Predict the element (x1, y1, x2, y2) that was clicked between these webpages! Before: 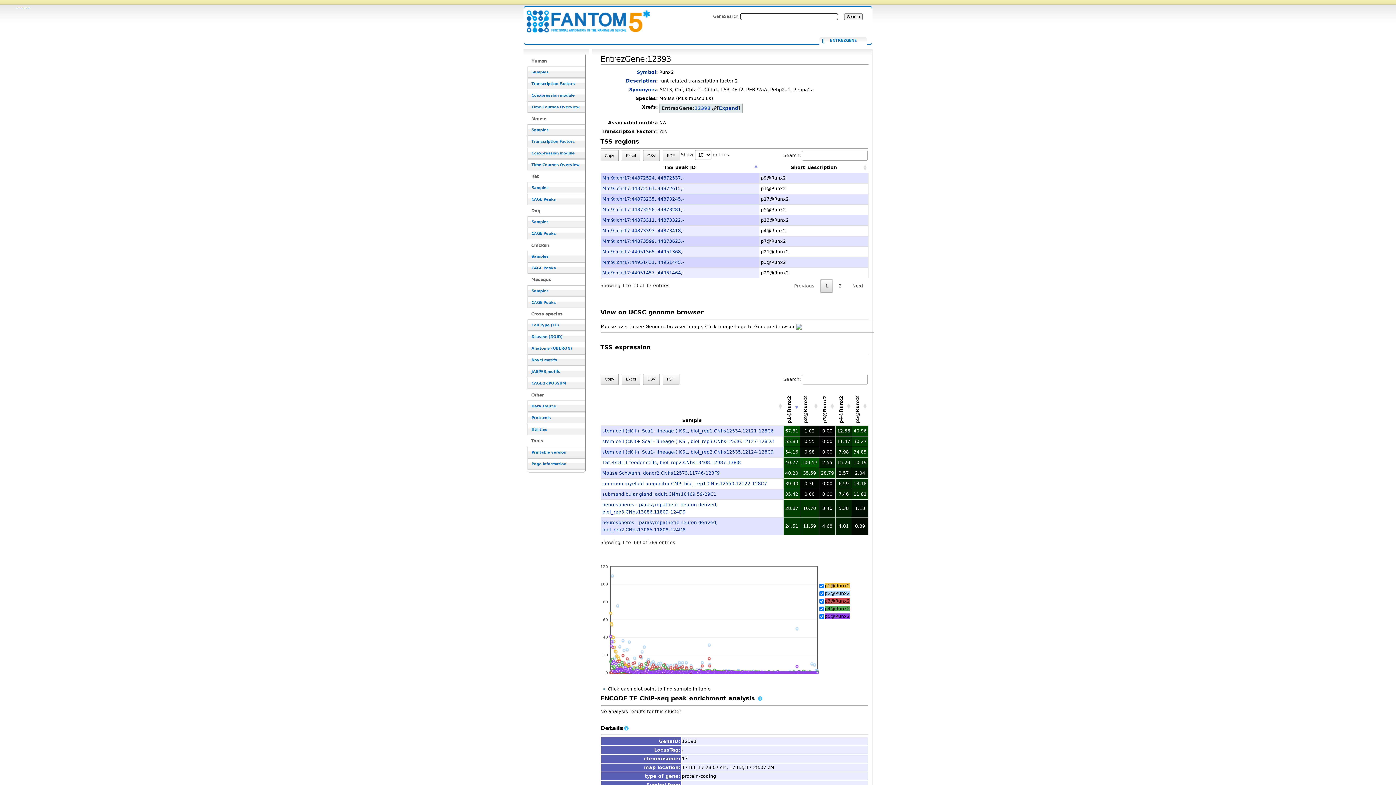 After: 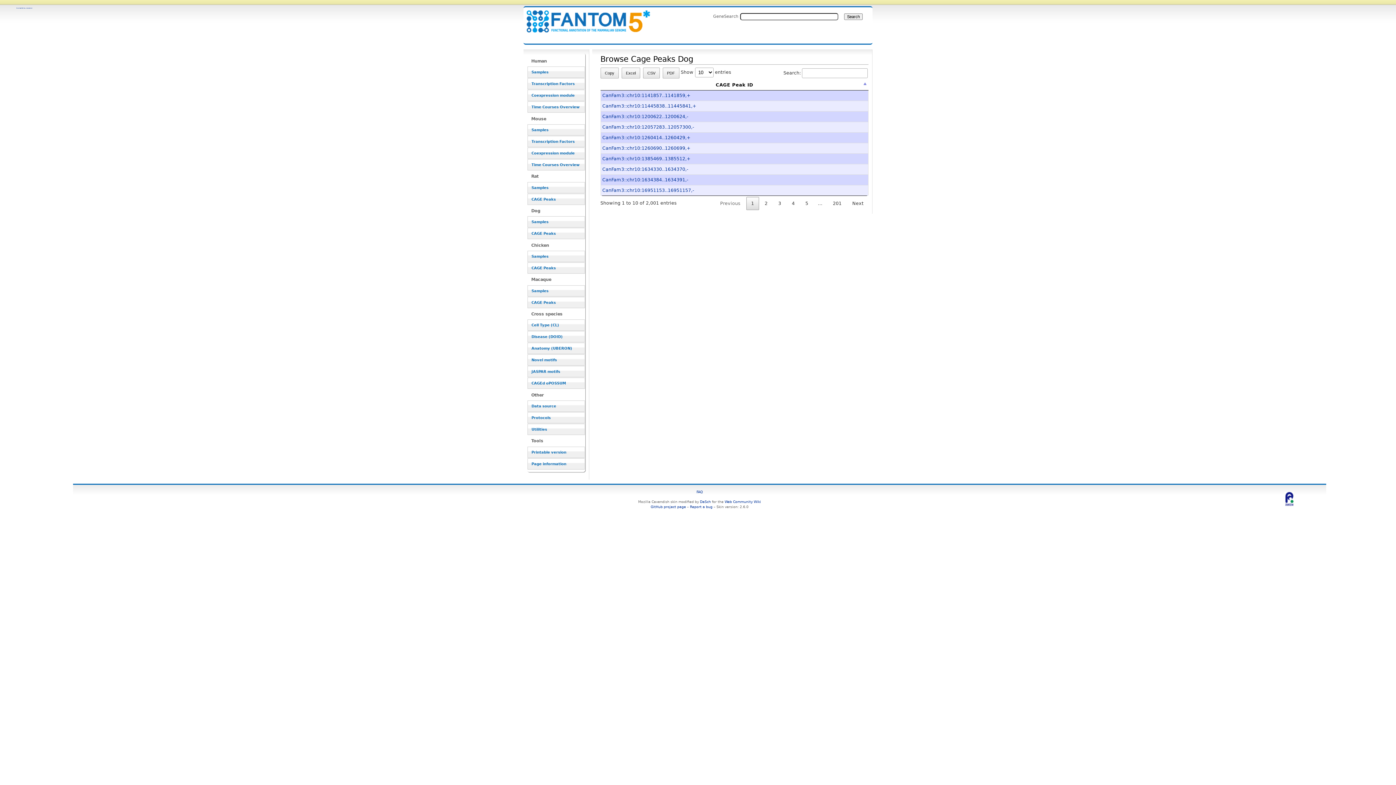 Action: bbox: (527, 228, 585, 239) label: CAGE Peaks